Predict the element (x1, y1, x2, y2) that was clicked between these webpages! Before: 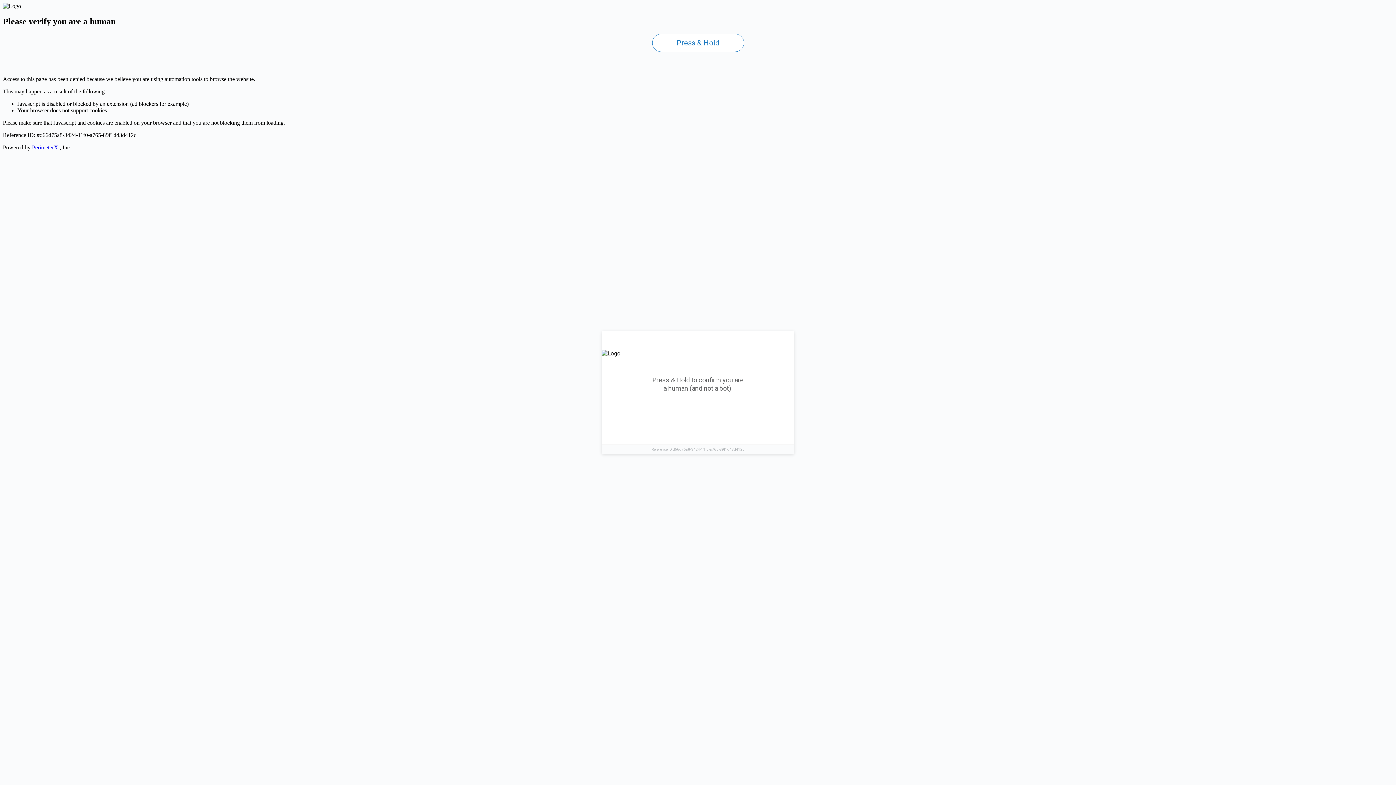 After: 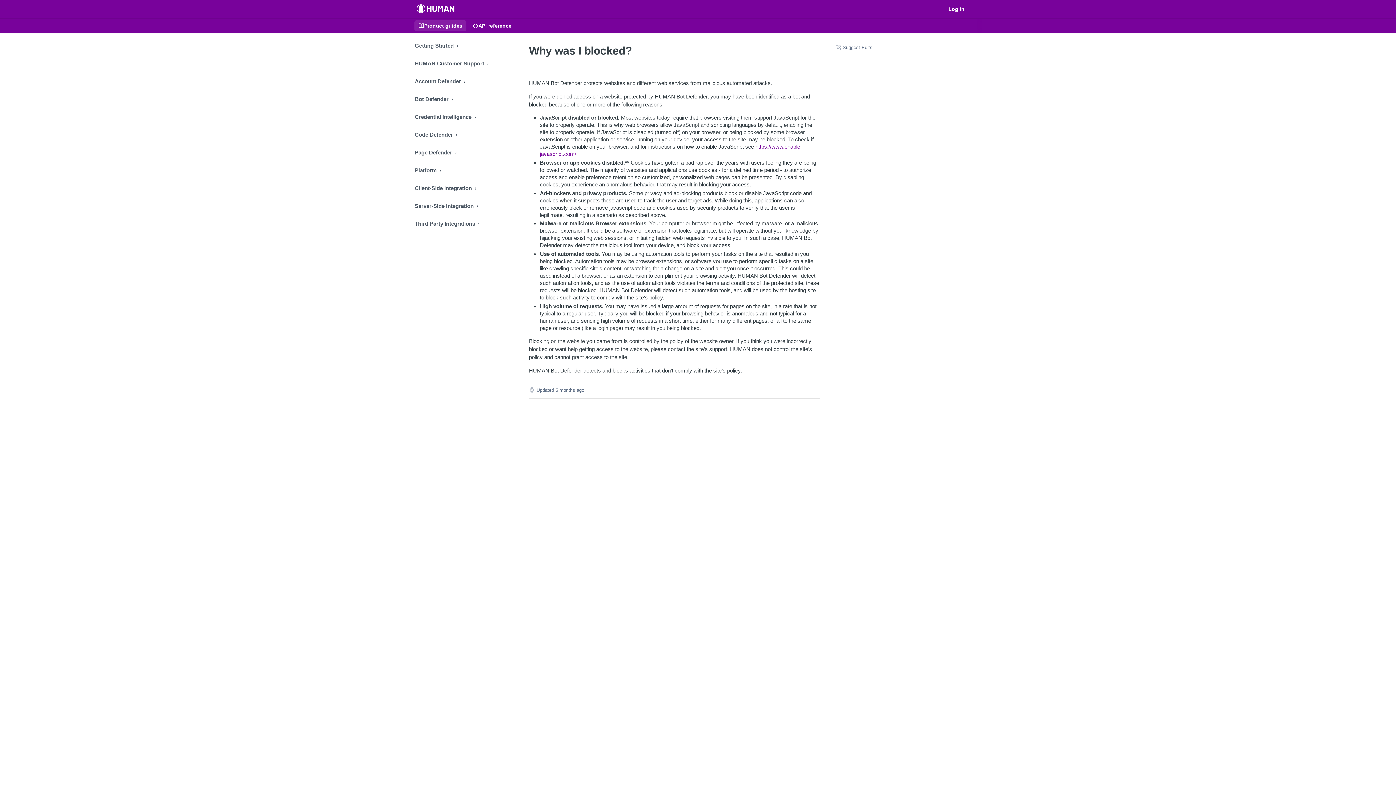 Action: bbox: (32, 144, 58, 150) label: PerimeterX